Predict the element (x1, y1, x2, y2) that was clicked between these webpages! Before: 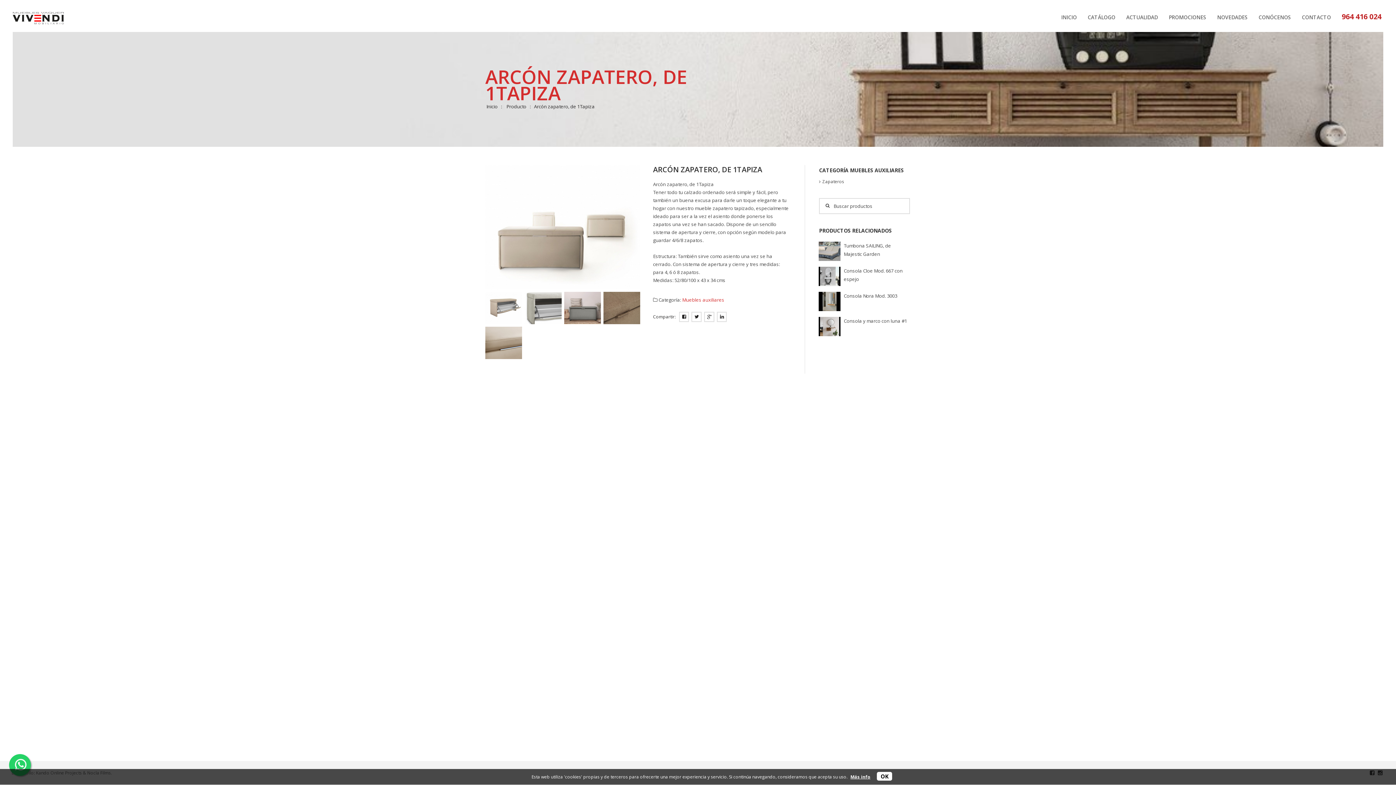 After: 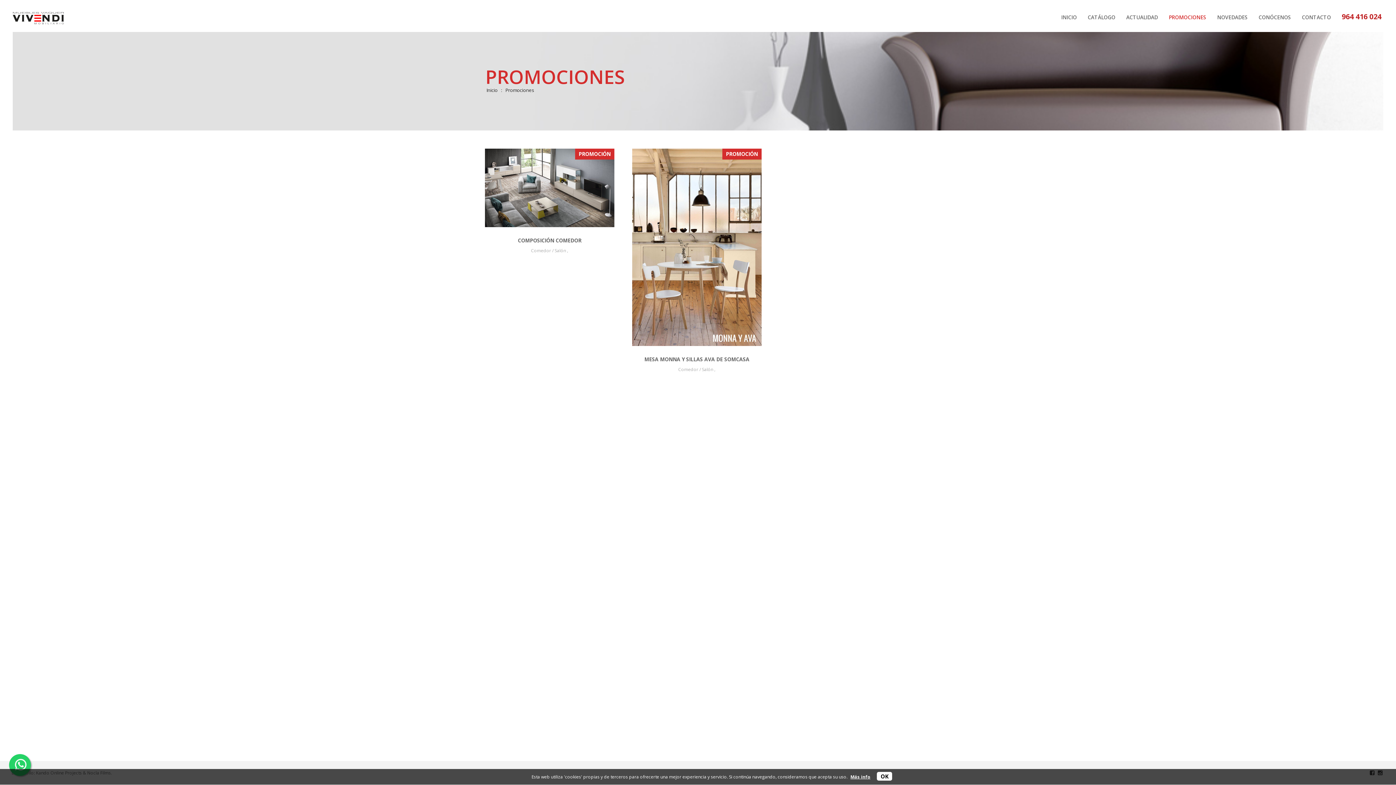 Action: label: PROMOCIONES bbox: (1169, 13, 1206, 32)